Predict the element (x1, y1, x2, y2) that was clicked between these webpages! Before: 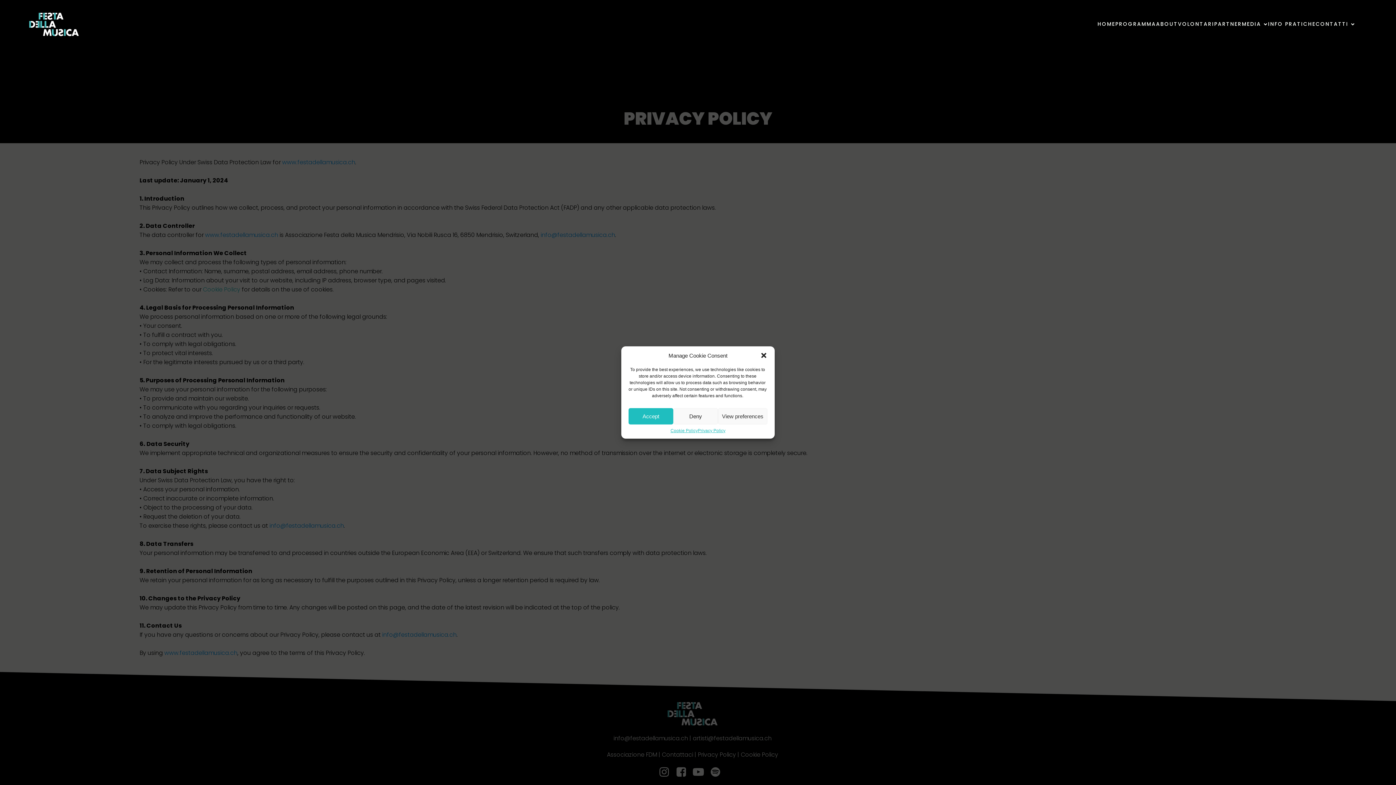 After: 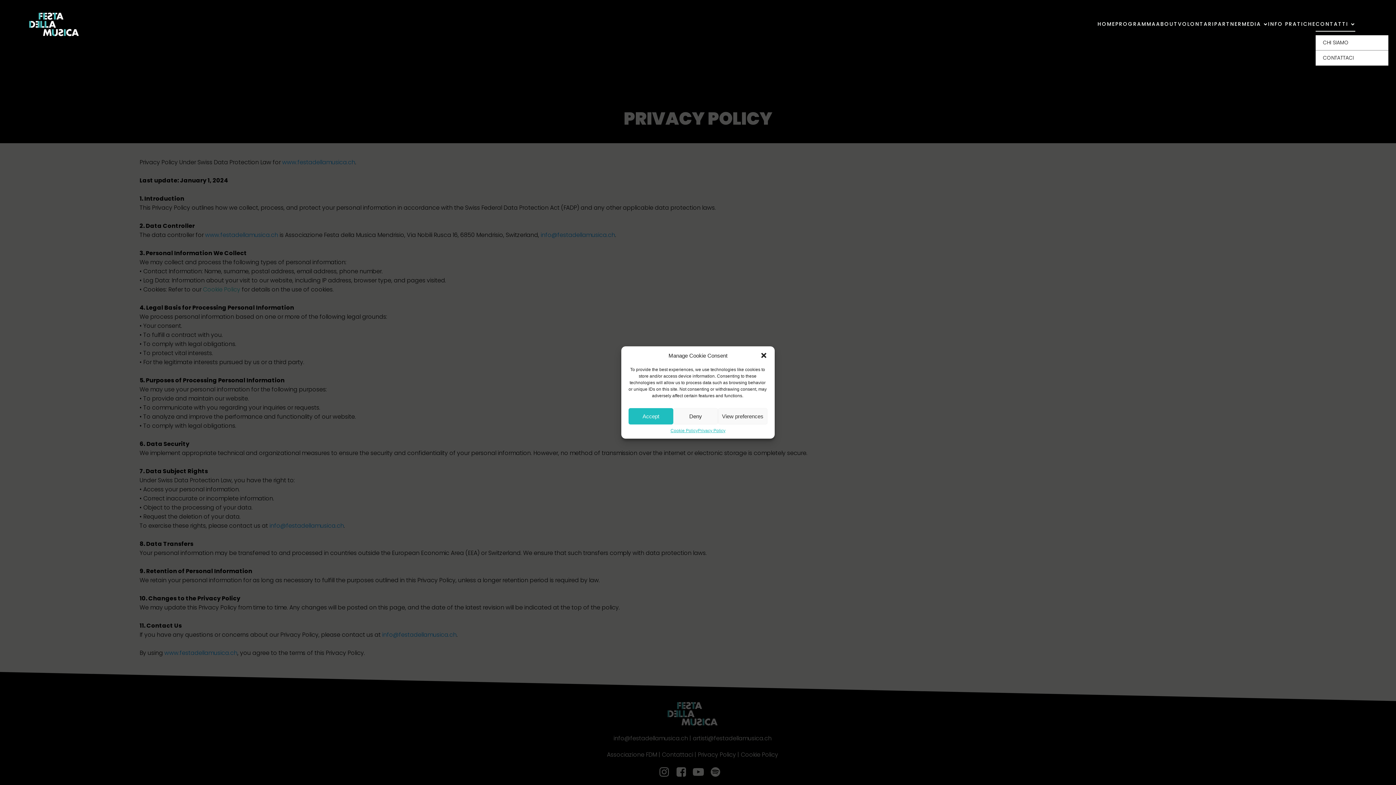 Action: label: CONTATTI bbox: (1316, 16, 1355, 31)